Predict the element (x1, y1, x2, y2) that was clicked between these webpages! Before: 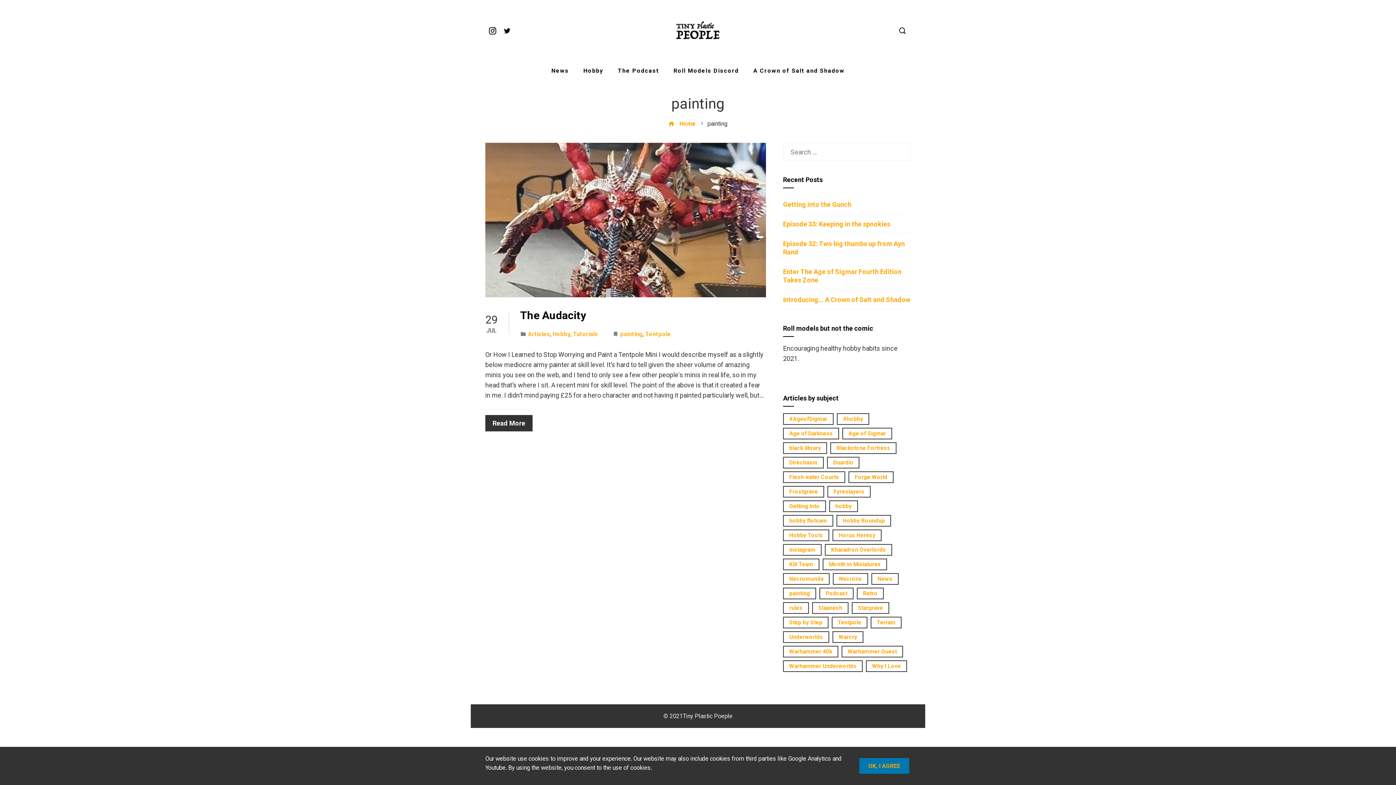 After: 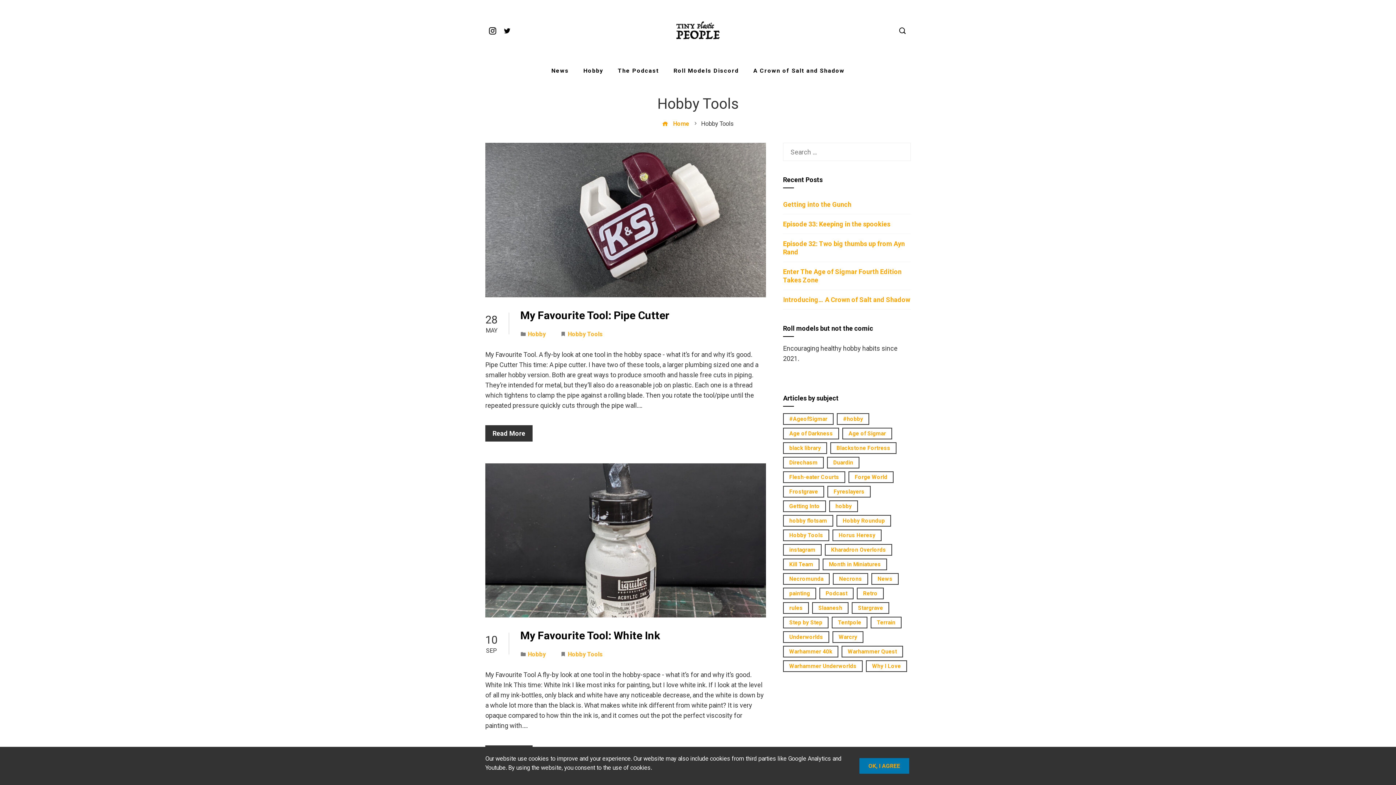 Action: label: Hobby Tools (6 items) bbox: (783, 529, 829, 541)